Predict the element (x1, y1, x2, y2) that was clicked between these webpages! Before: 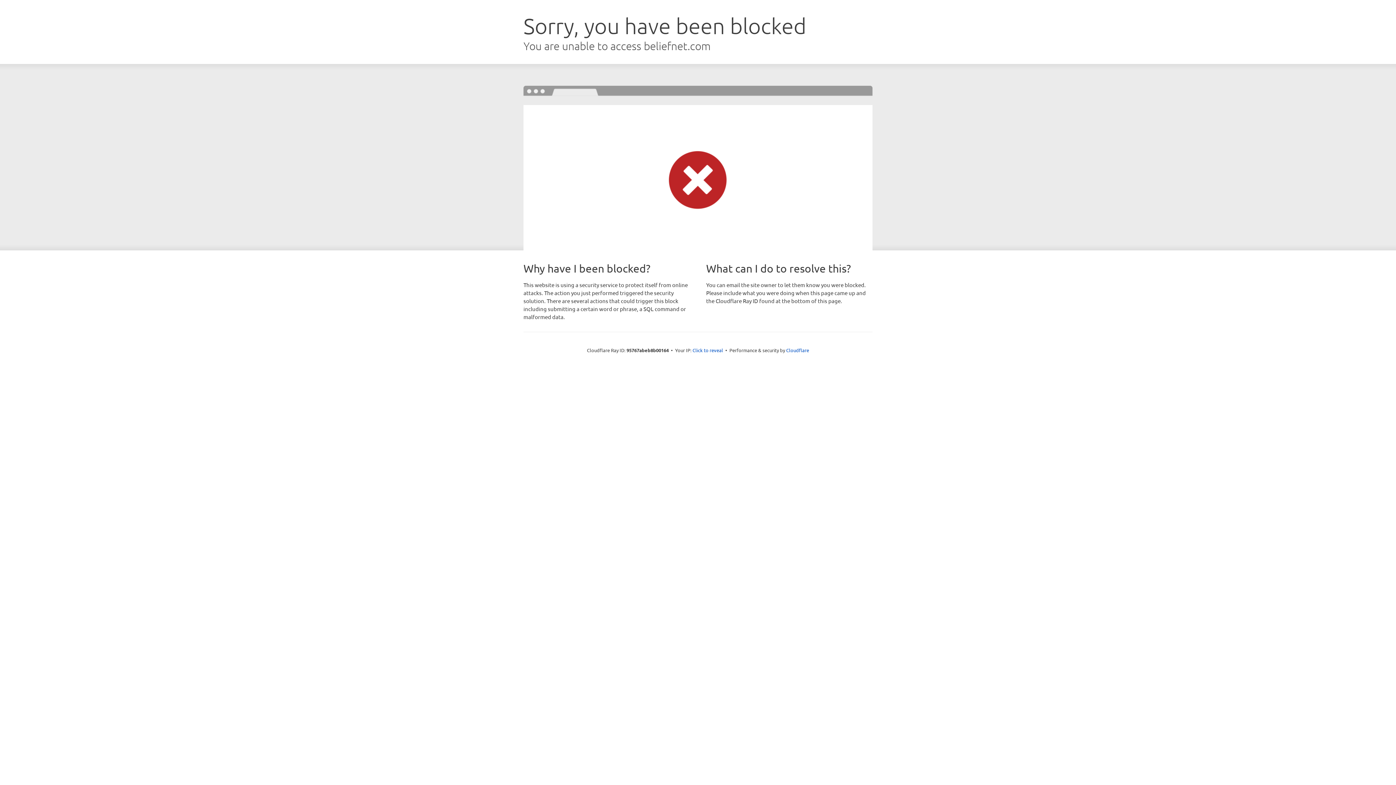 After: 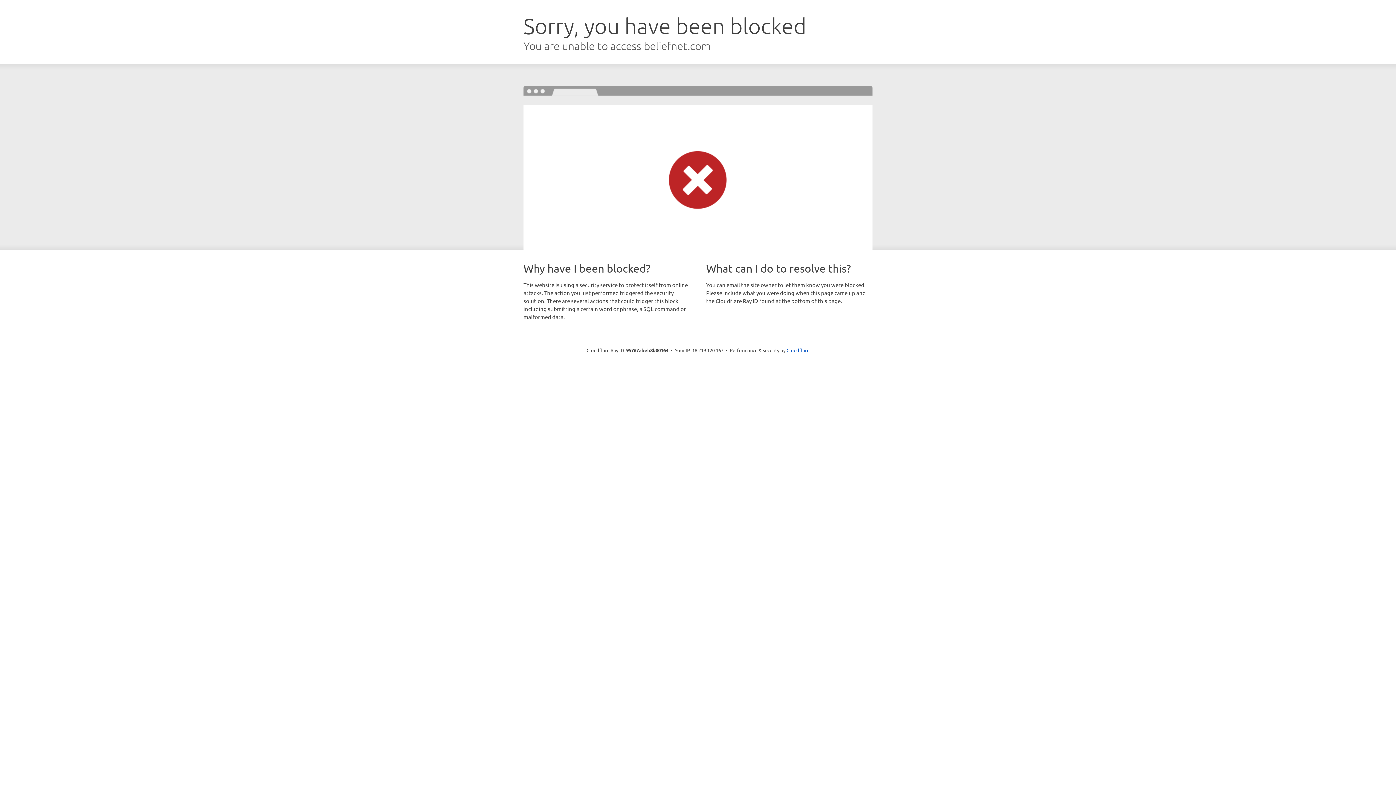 Action: bbox: (692, 346, 723, 353) label: Click to reveal